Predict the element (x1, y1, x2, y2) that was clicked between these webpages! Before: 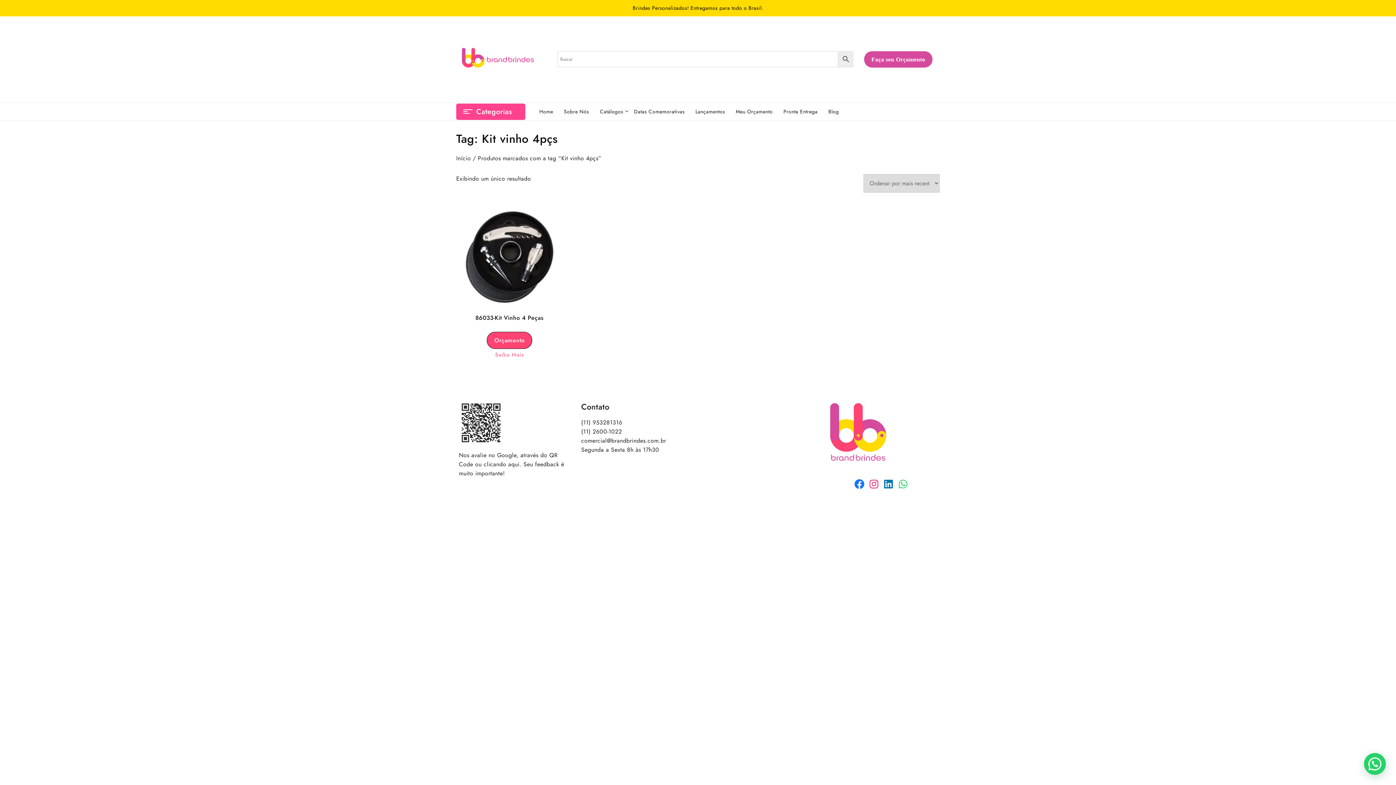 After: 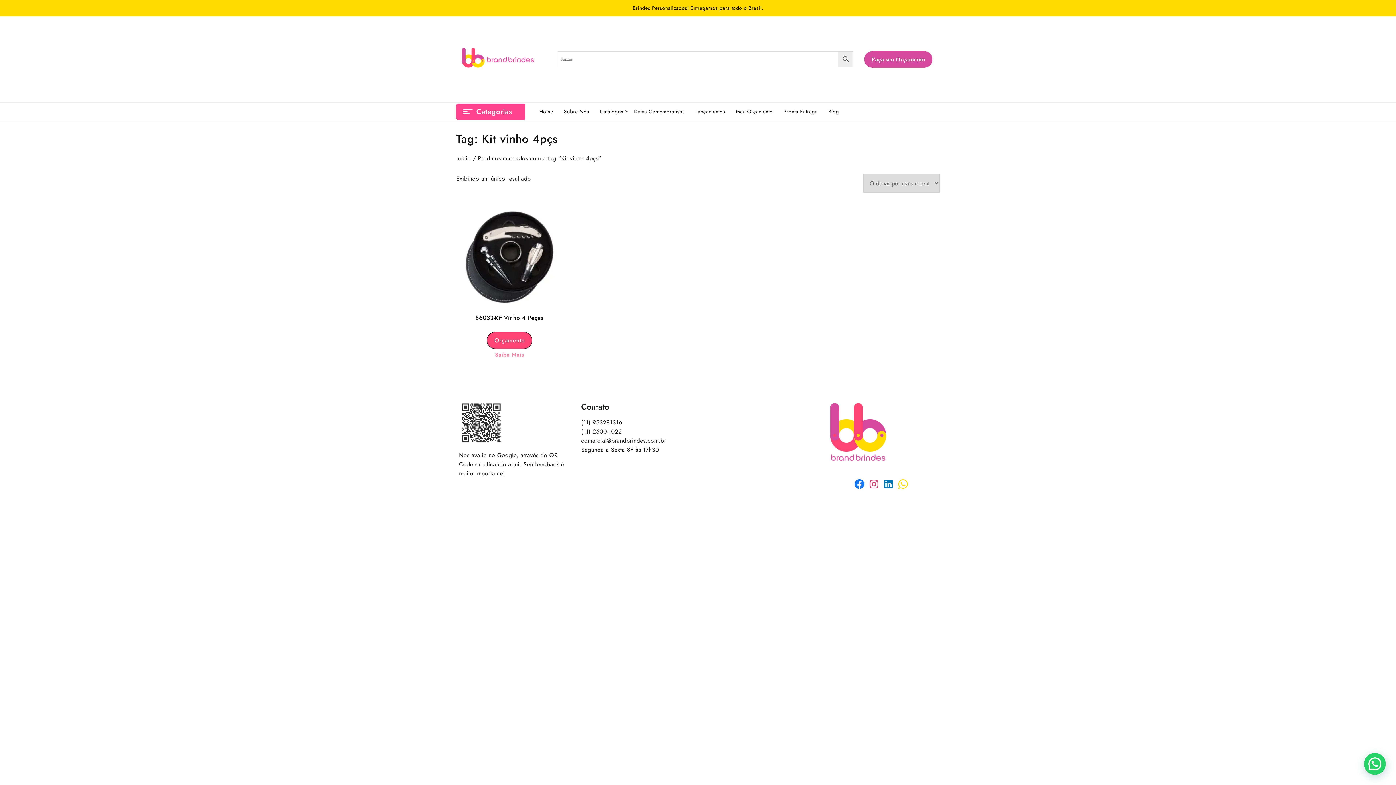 Action: bbox: (896, 477, 910, 491) label: WhatsApp